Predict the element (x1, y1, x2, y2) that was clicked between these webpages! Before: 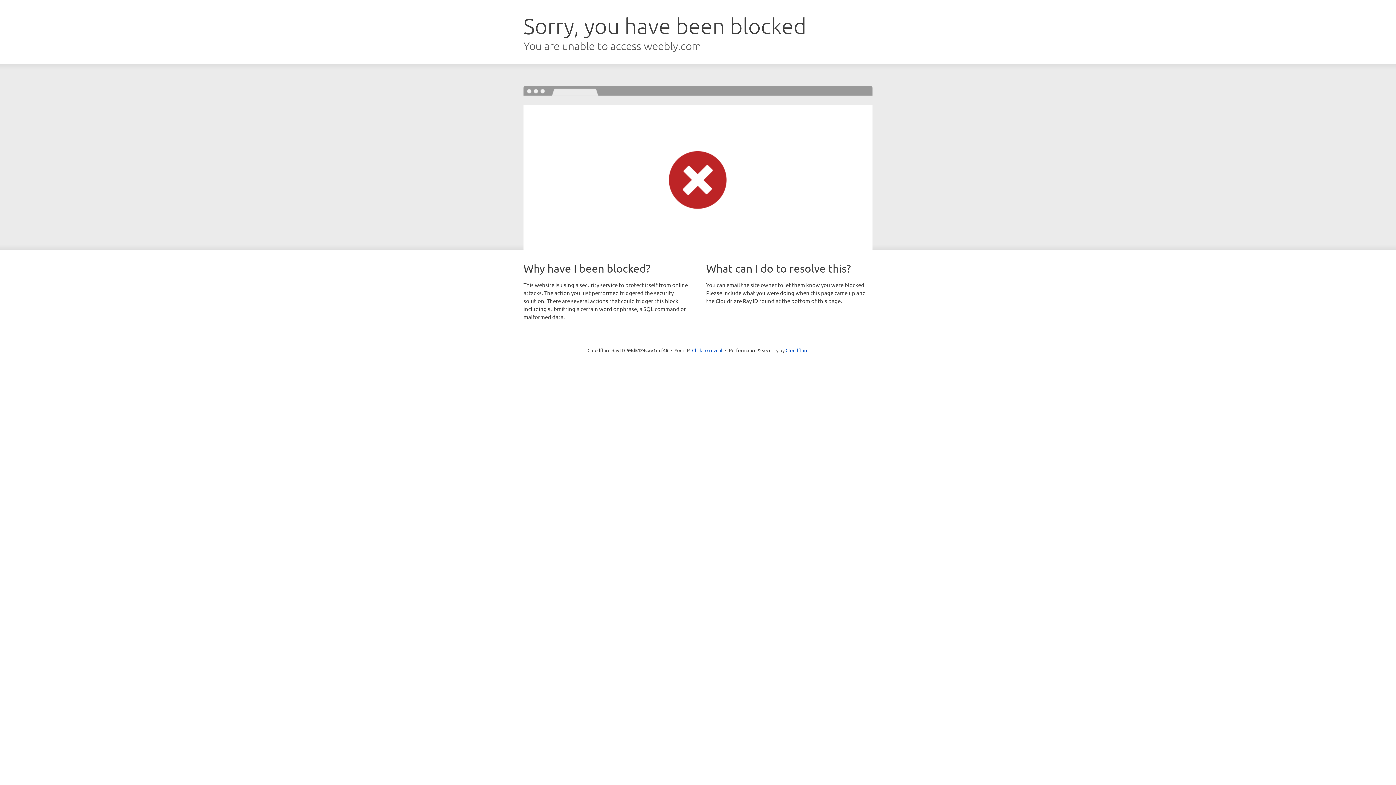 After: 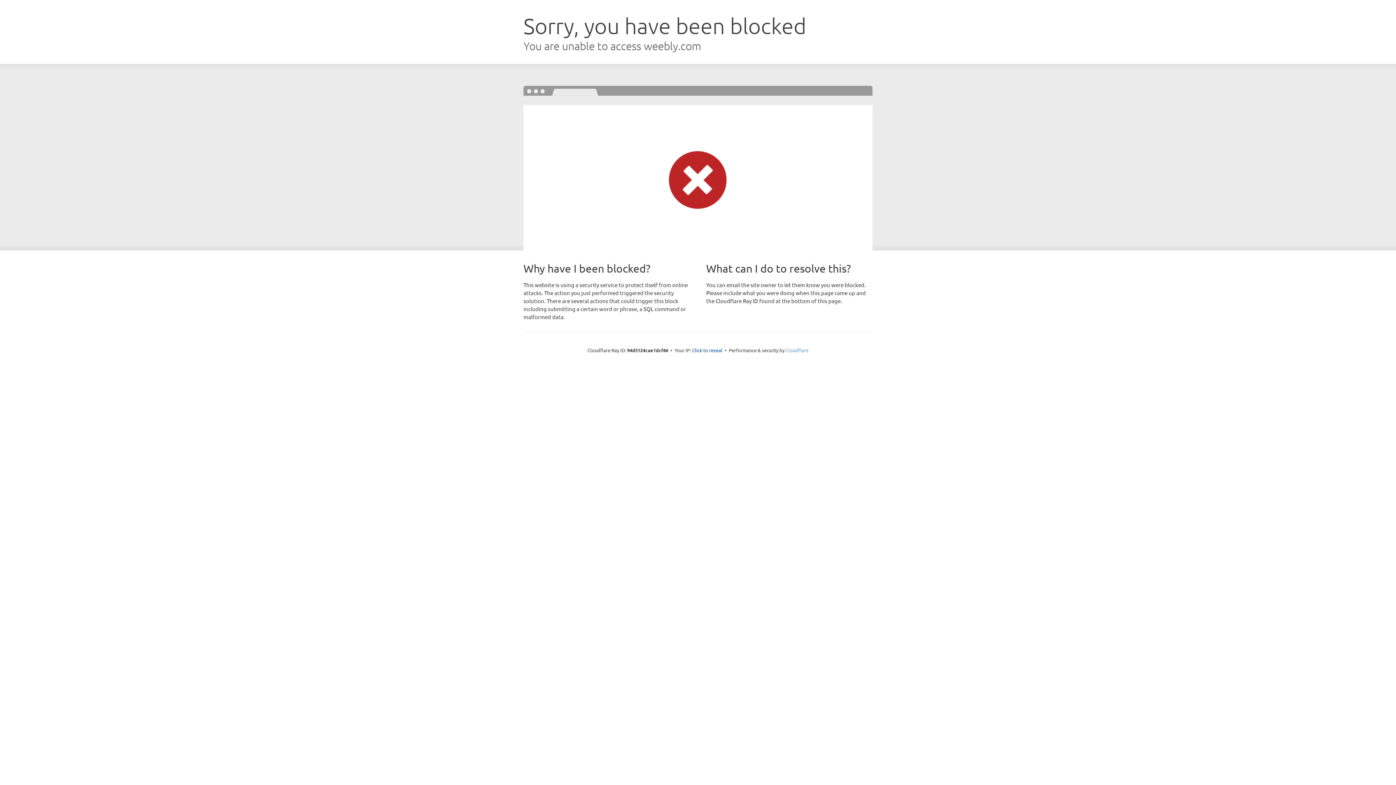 Action: bbox: (785, 347, 808, 353) label: Cloudflare